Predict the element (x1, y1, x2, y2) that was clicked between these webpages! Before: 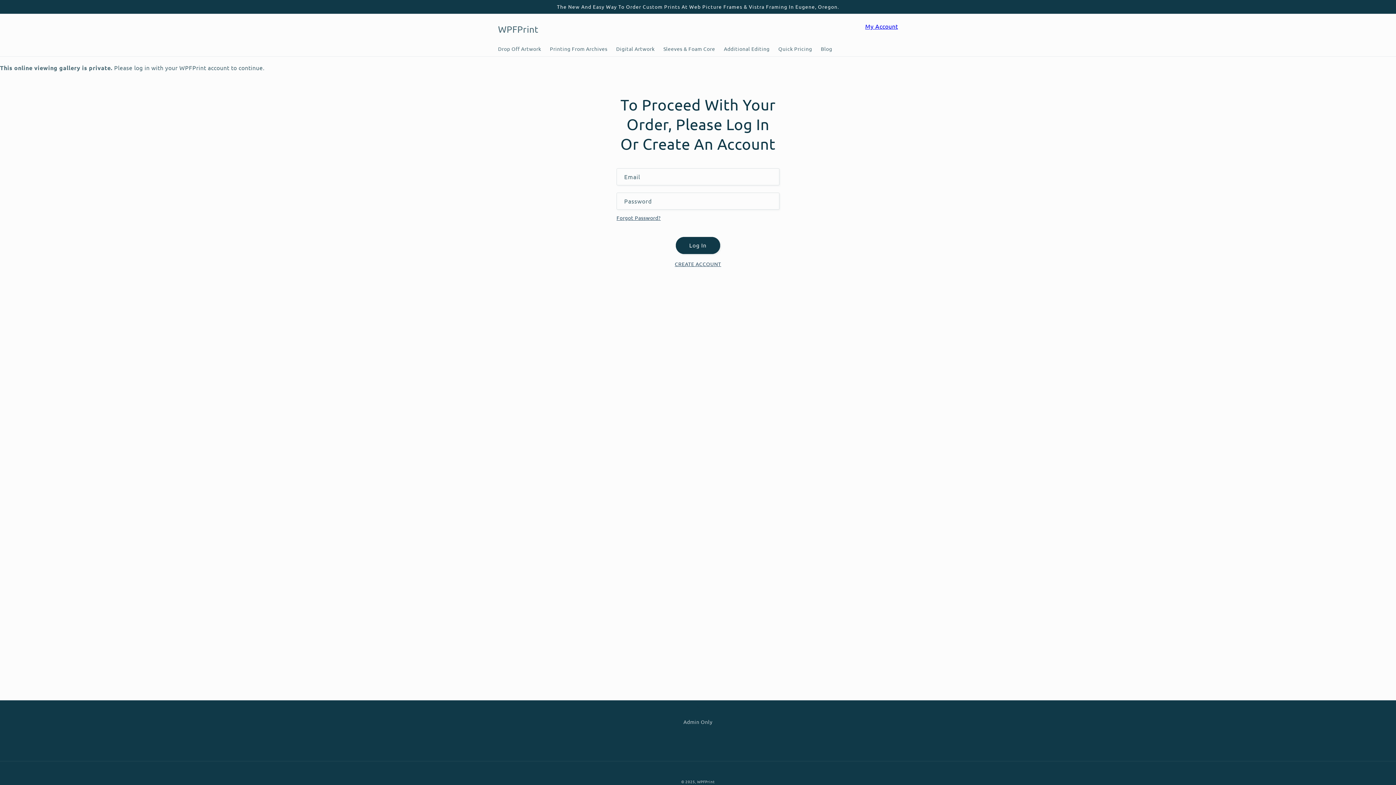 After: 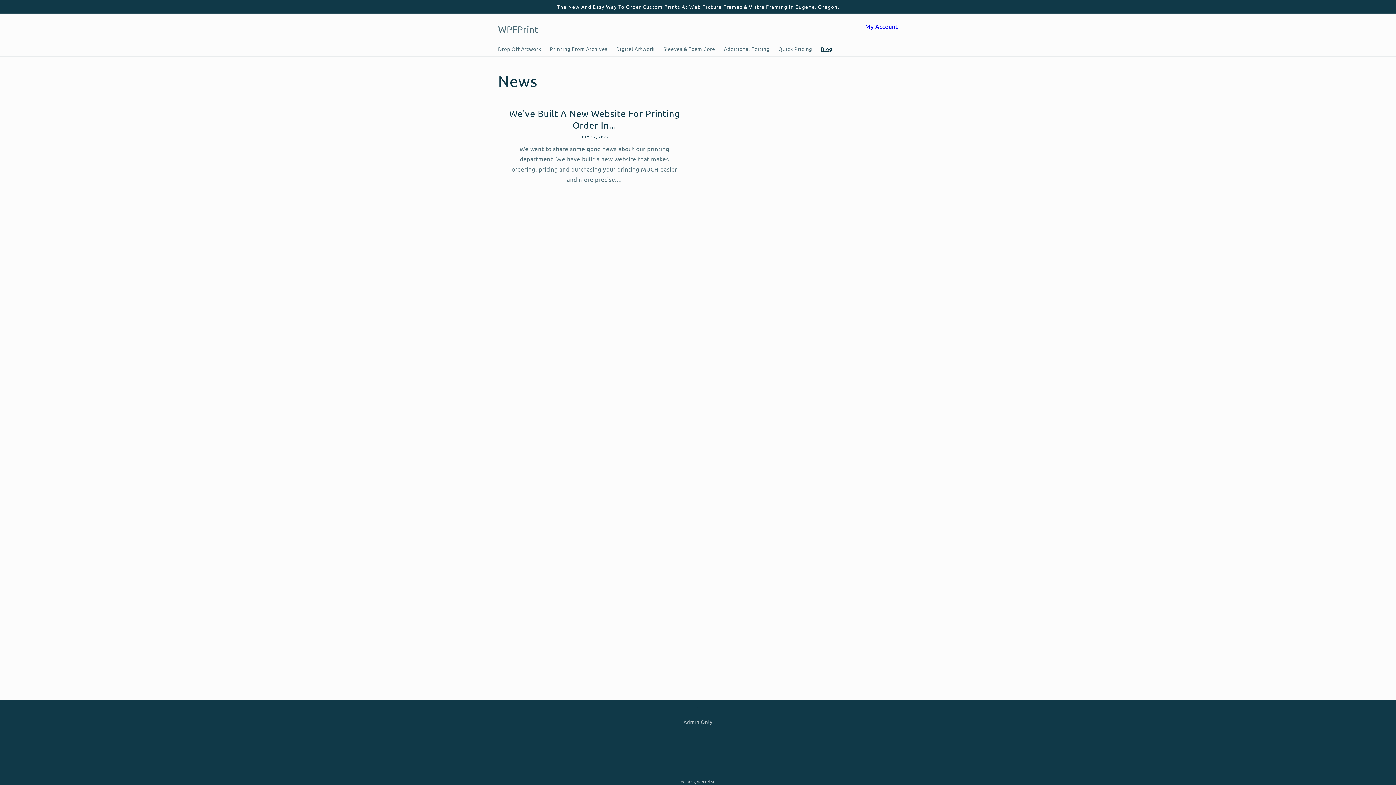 Action: label: Blog bbox: (816, 40, 836, 56)